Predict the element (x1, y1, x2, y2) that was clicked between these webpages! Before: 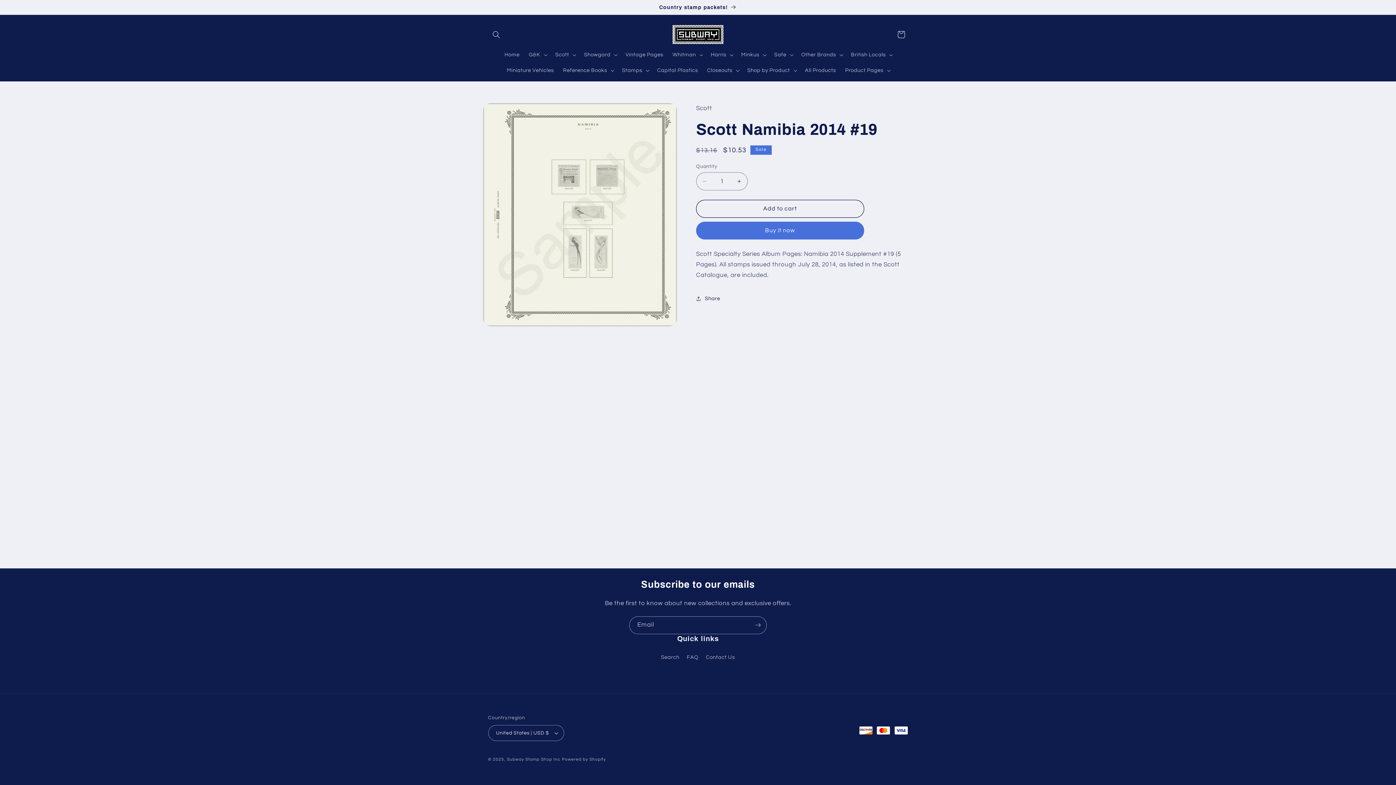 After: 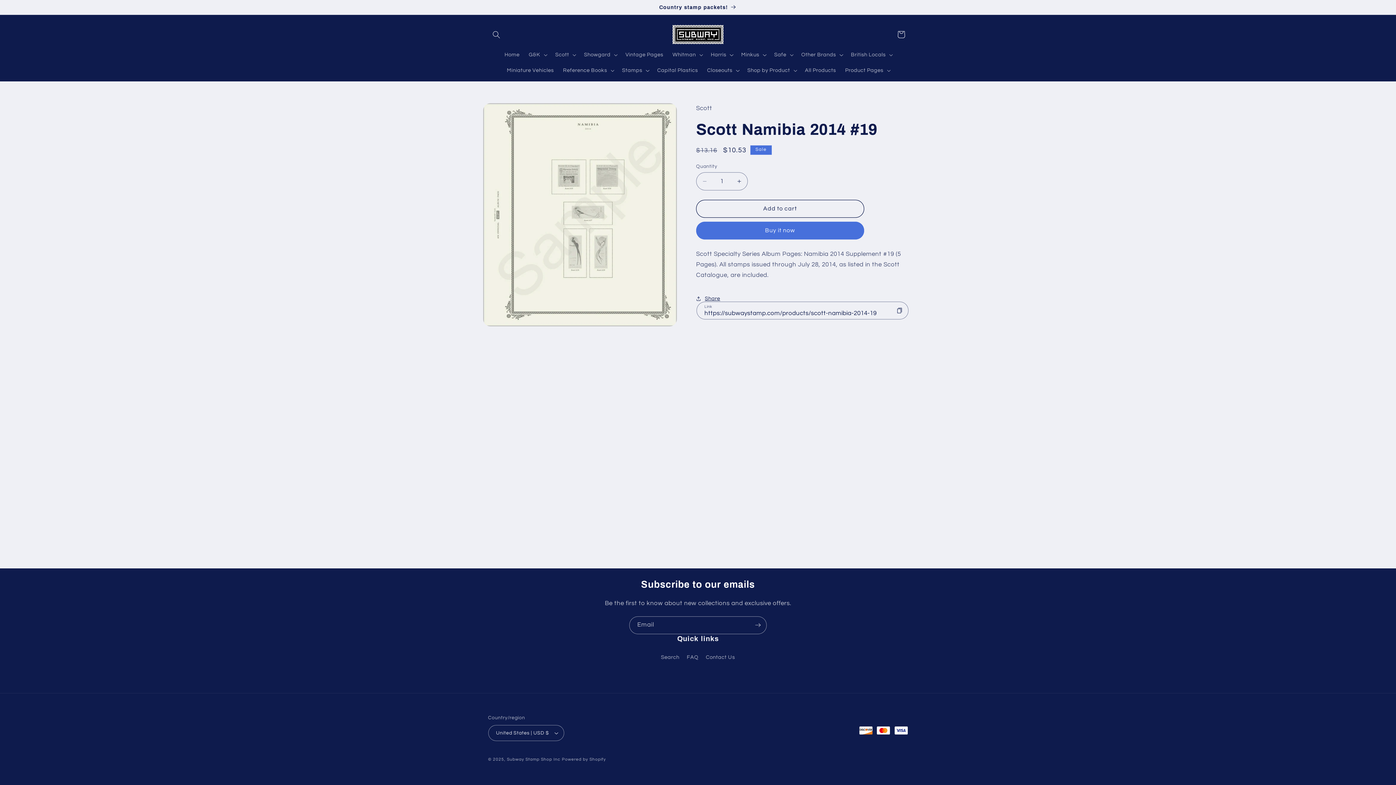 Action: bbox: (696, 290, 720, 307) label: Share